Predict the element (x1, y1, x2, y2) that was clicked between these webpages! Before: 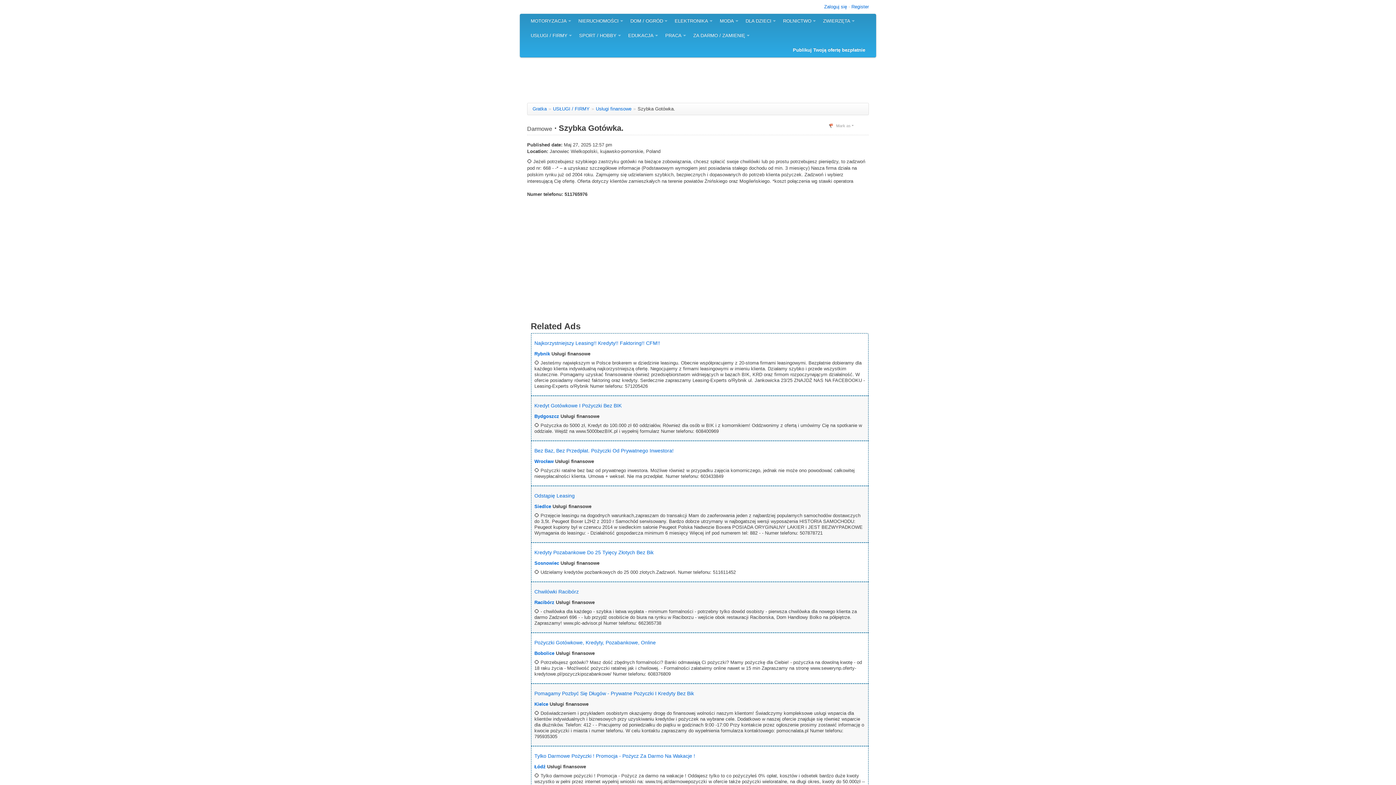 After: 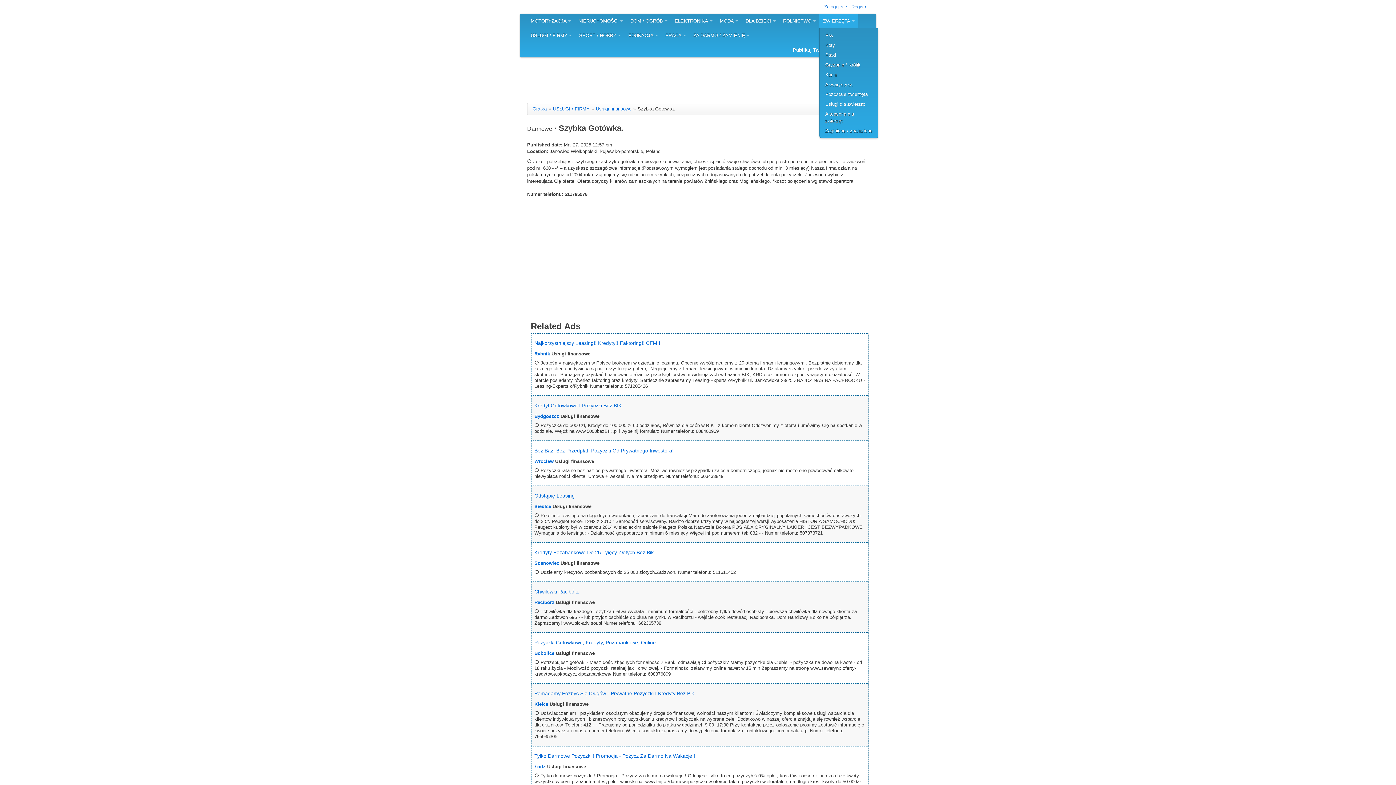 Action: label: ZWIERZĘTA bbox: (819, 13, 858, 28)